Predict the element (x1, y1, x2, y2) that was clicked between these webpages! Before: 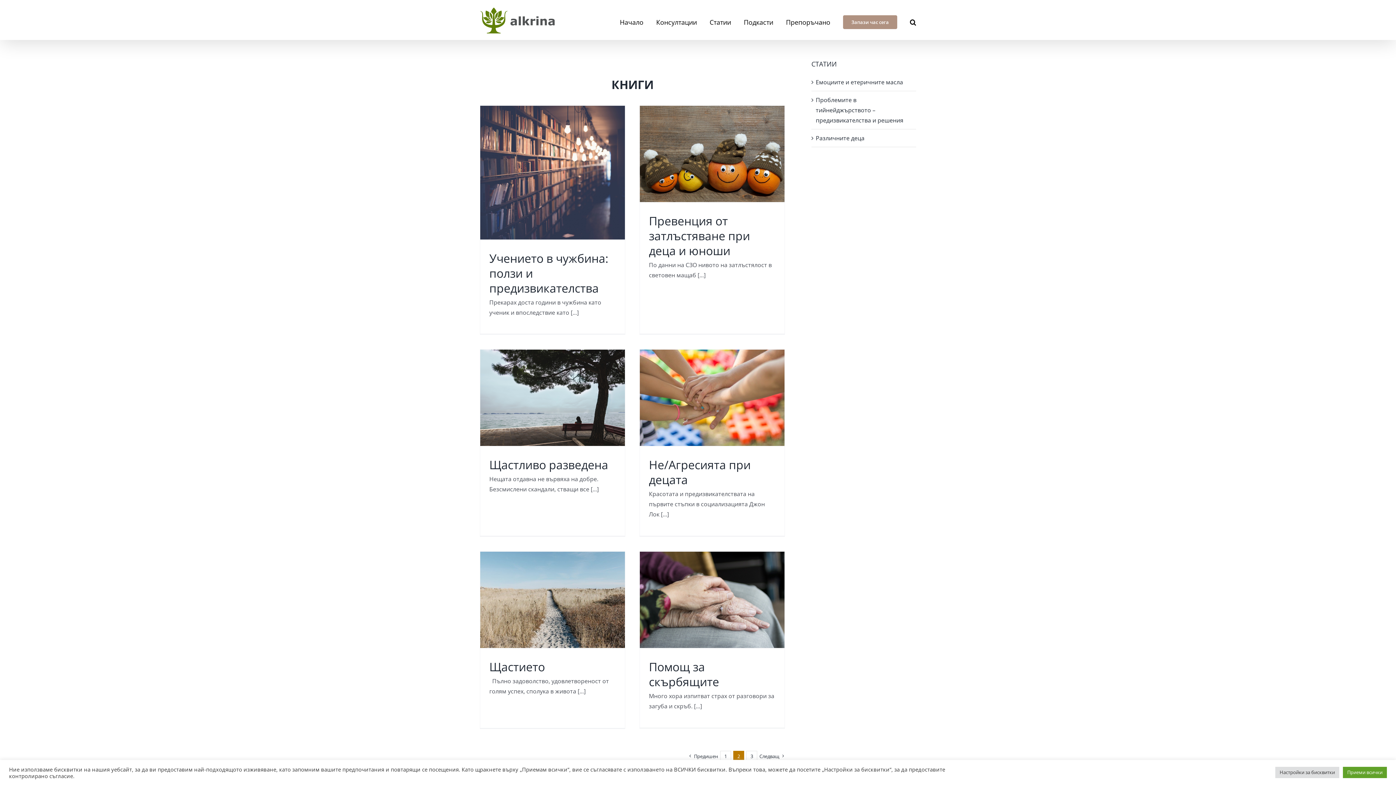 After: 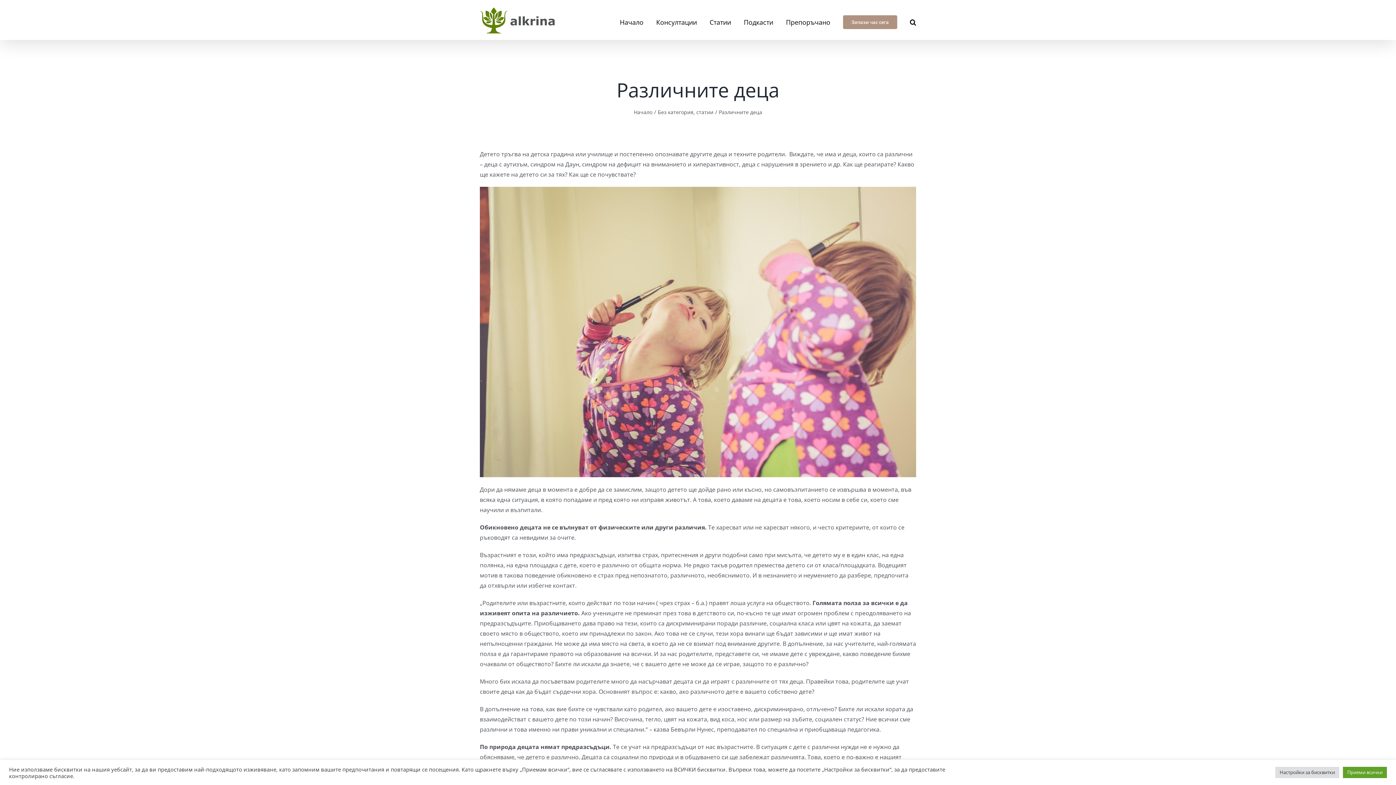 Action: label: Различните деца bbox: (816, 134, 864, 142)